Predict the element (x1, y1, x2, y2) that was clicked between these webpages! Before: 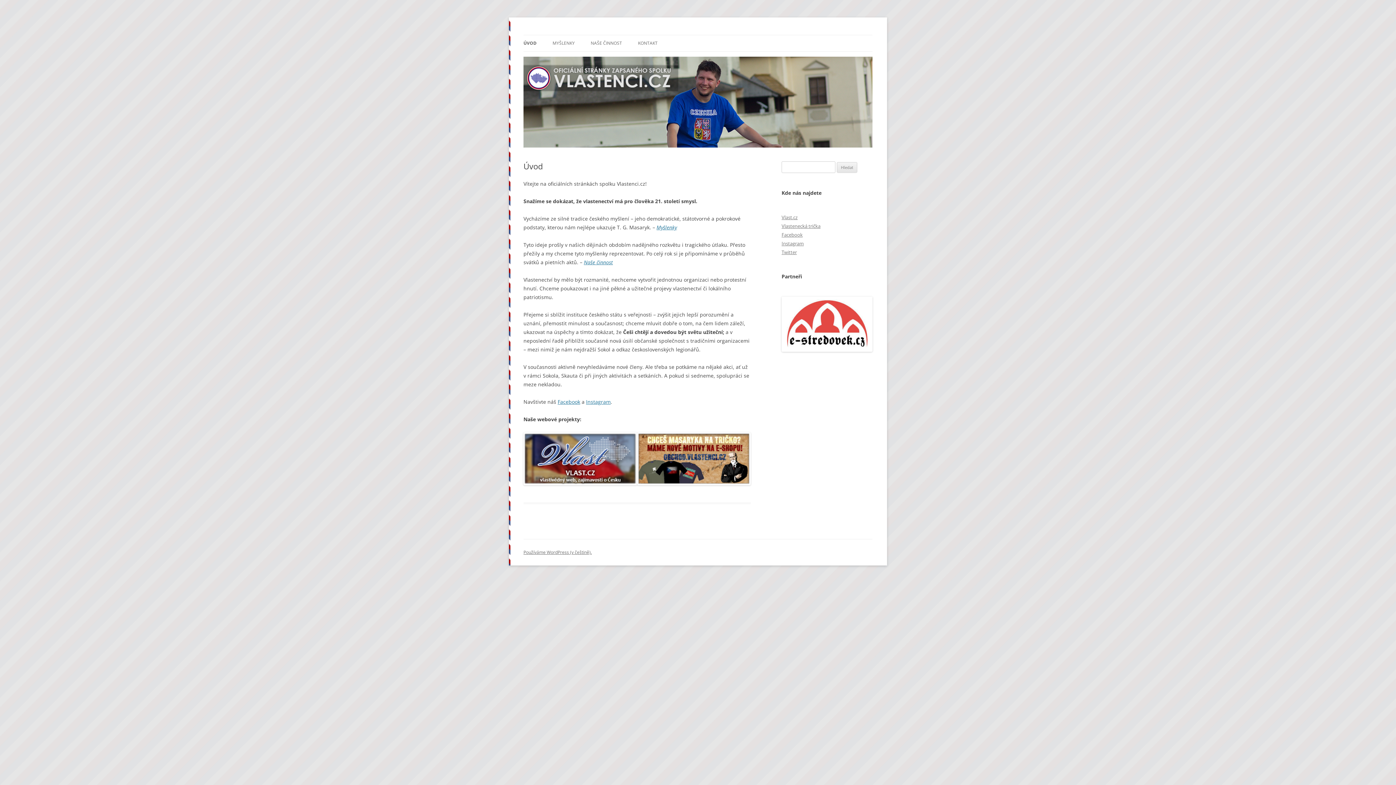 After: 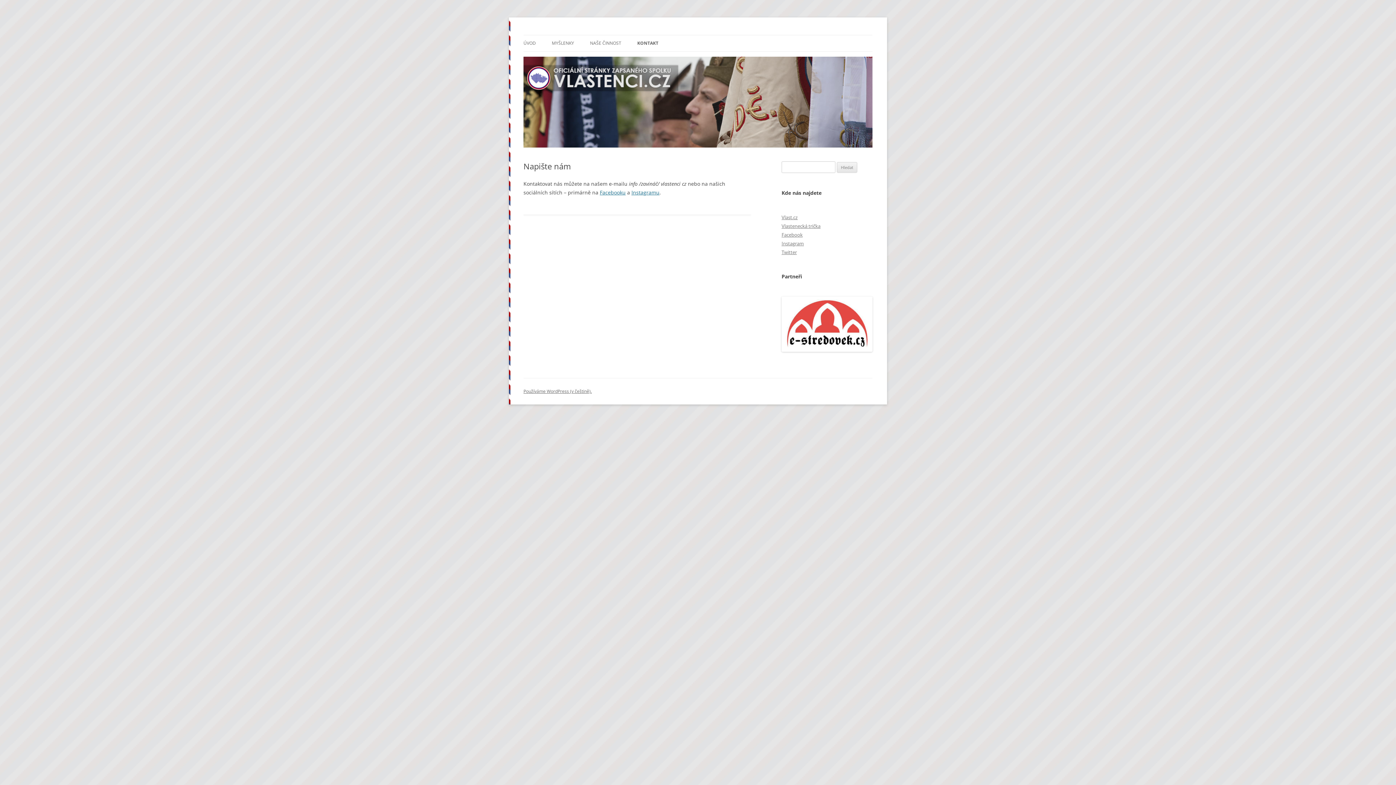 Action: bbox: (638, 35, 657, 51) label: KONTAKT